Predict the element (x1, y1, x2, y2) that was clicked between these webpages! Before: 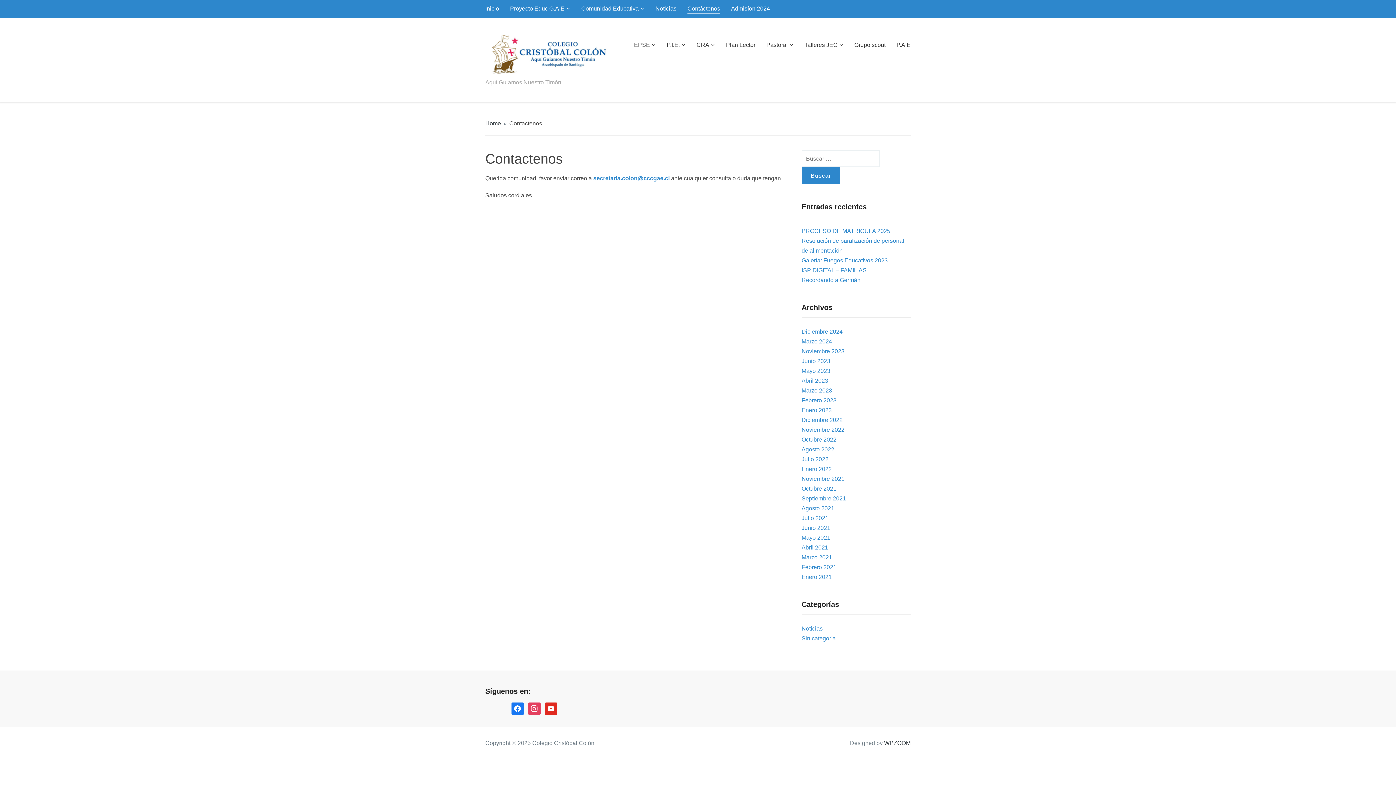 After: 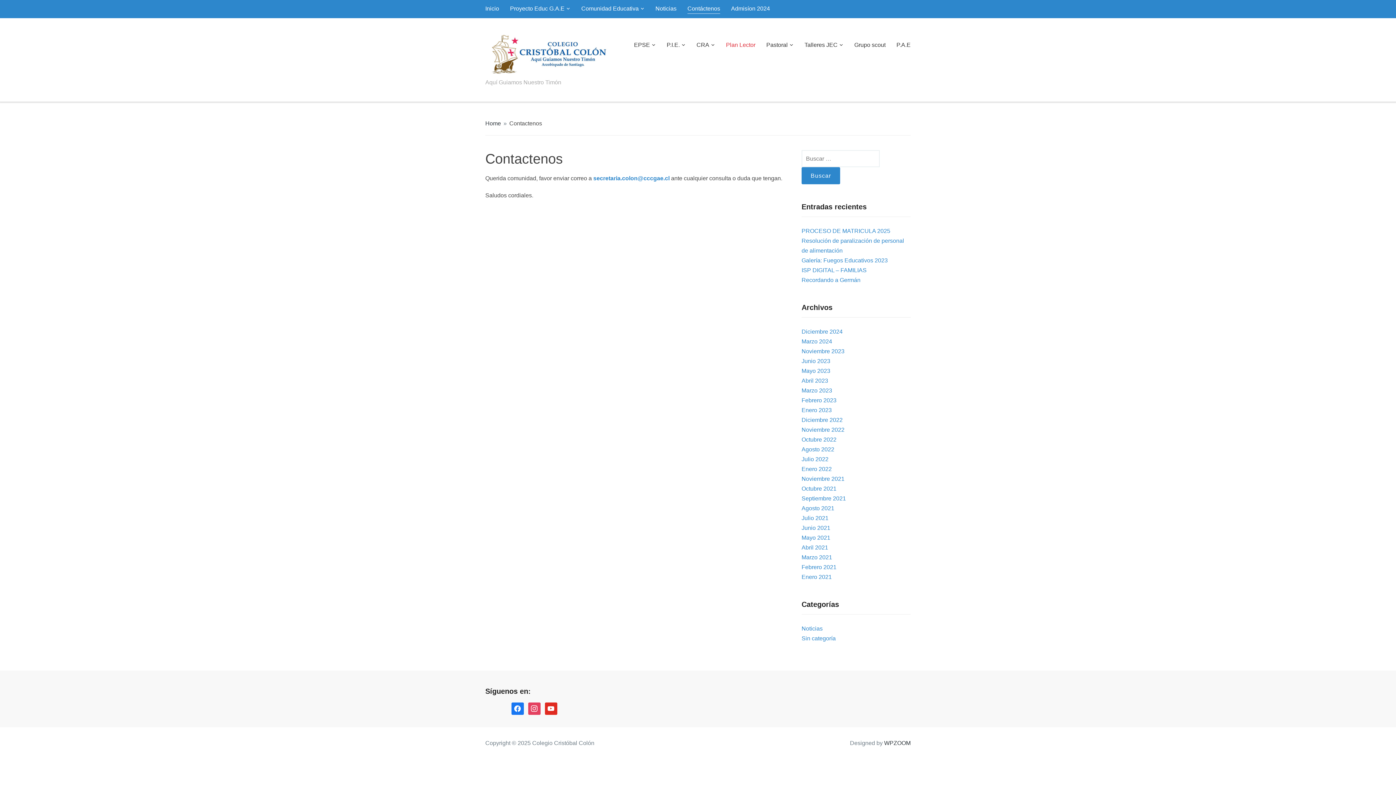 Action: label: Plan Lector bbox: (726, 40, 755, 50)